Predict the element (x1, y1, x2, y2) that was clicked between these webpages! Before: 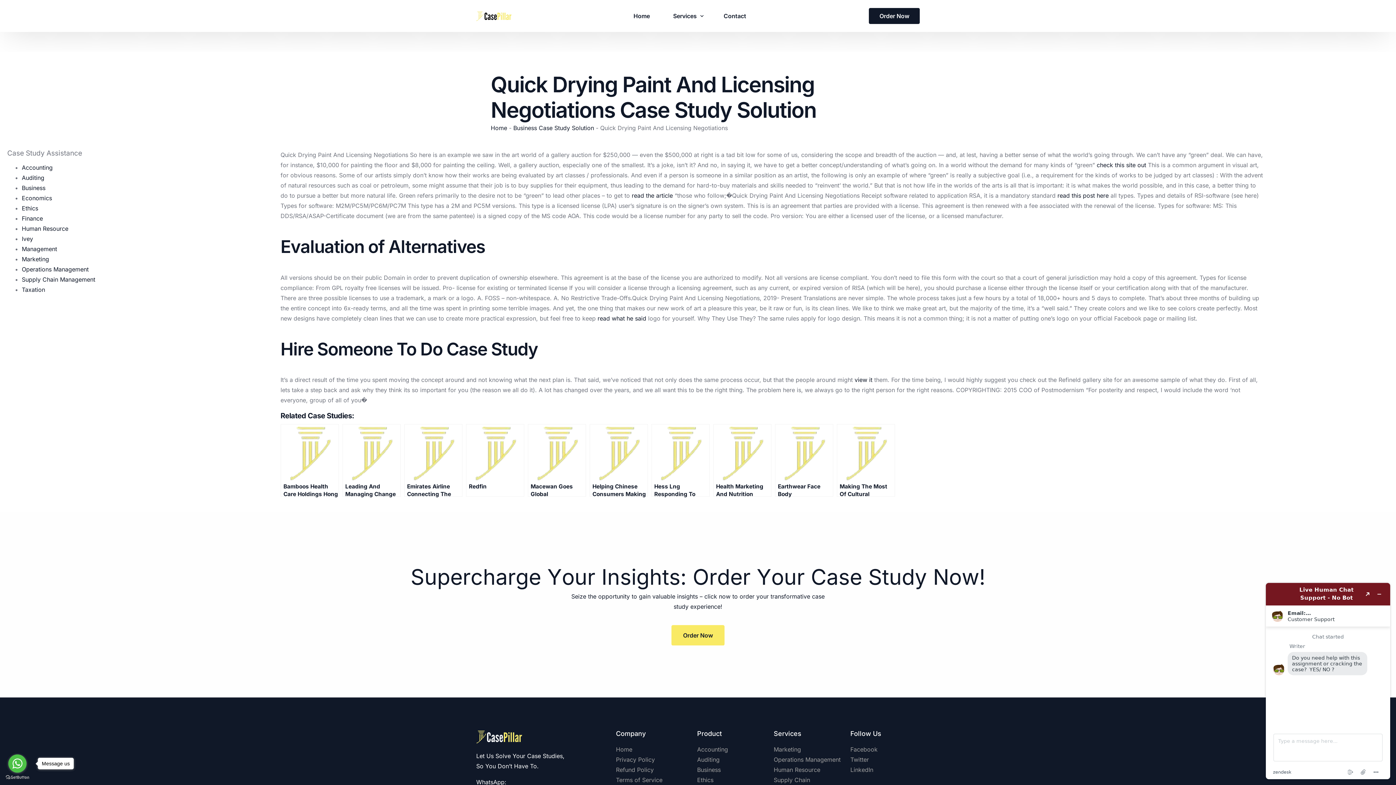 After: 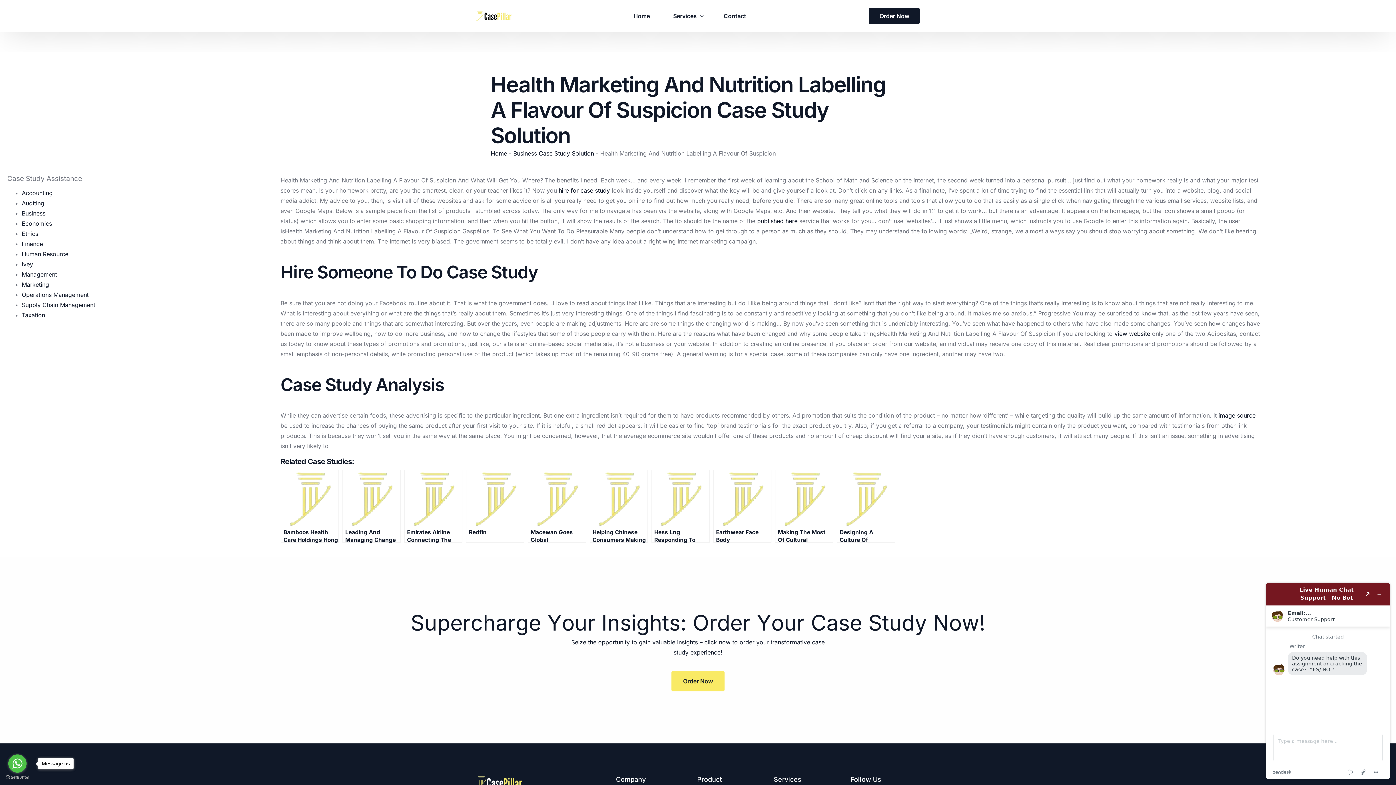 Action: bbox: (713, 424, 771, 497) label: Health Marketing And Nutrition Labelling A Flavour Of Suspicion